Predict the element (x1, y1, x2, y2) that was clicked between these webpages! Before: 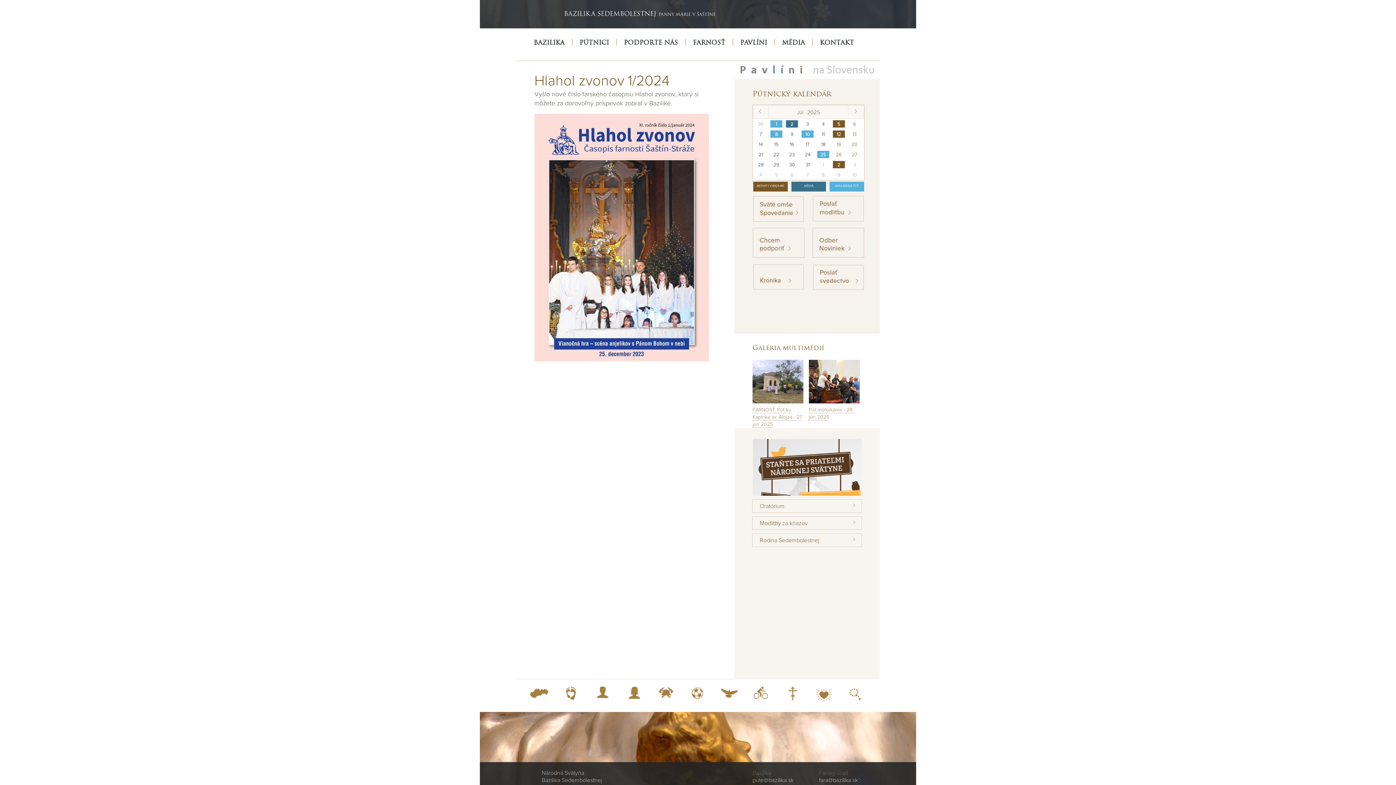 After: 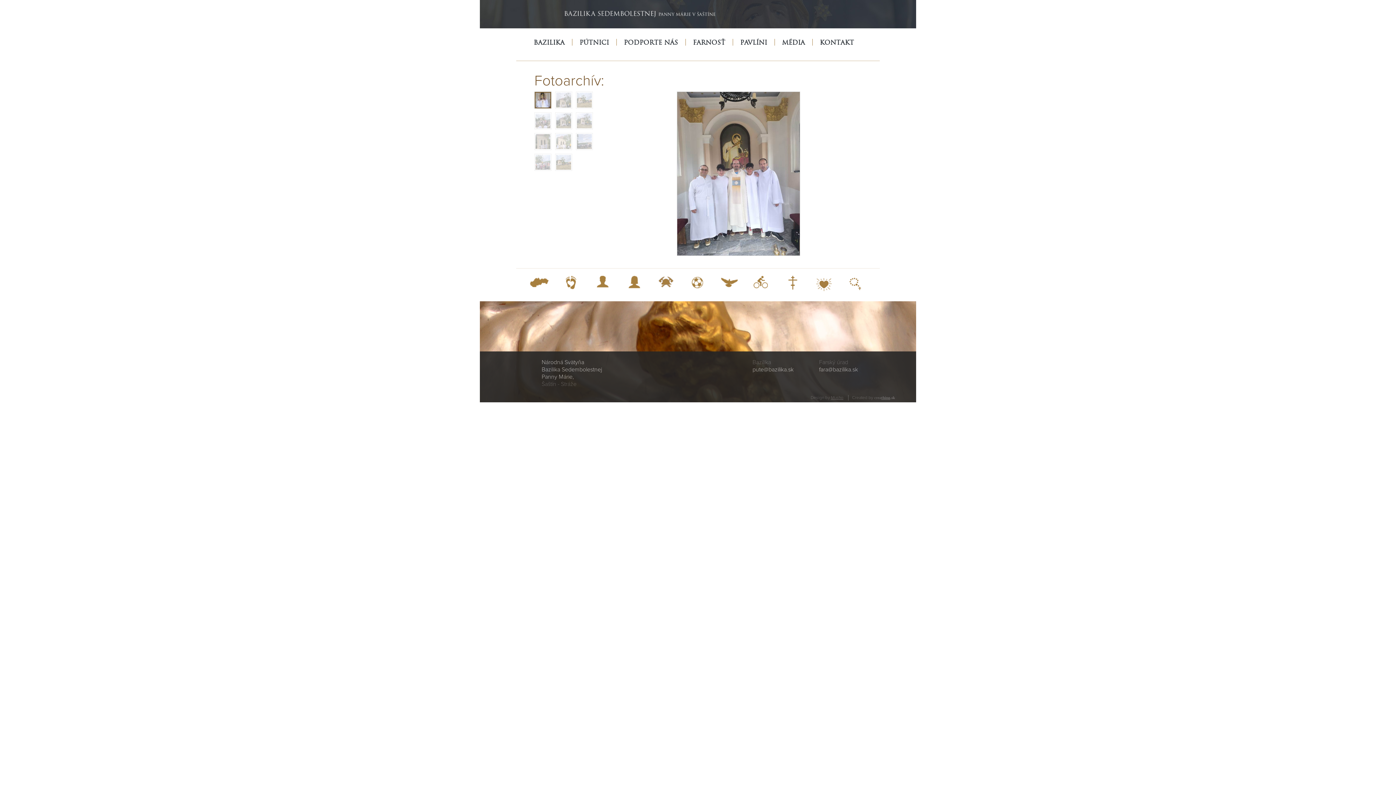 Action: bbox: (752, 406, 802, 428) label: FARNOSŤ: Púť ku Kaplnke sv. Alojza - 27. jún 2025